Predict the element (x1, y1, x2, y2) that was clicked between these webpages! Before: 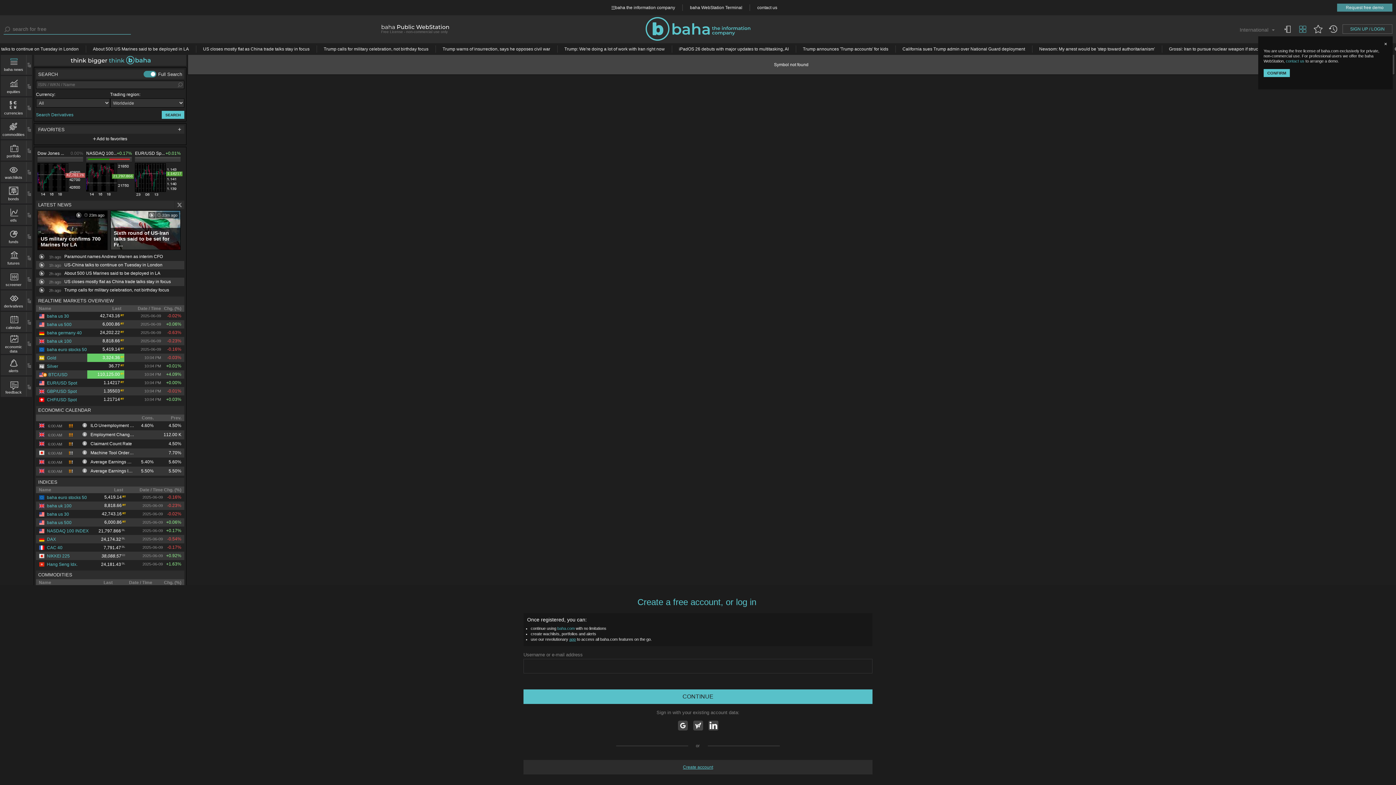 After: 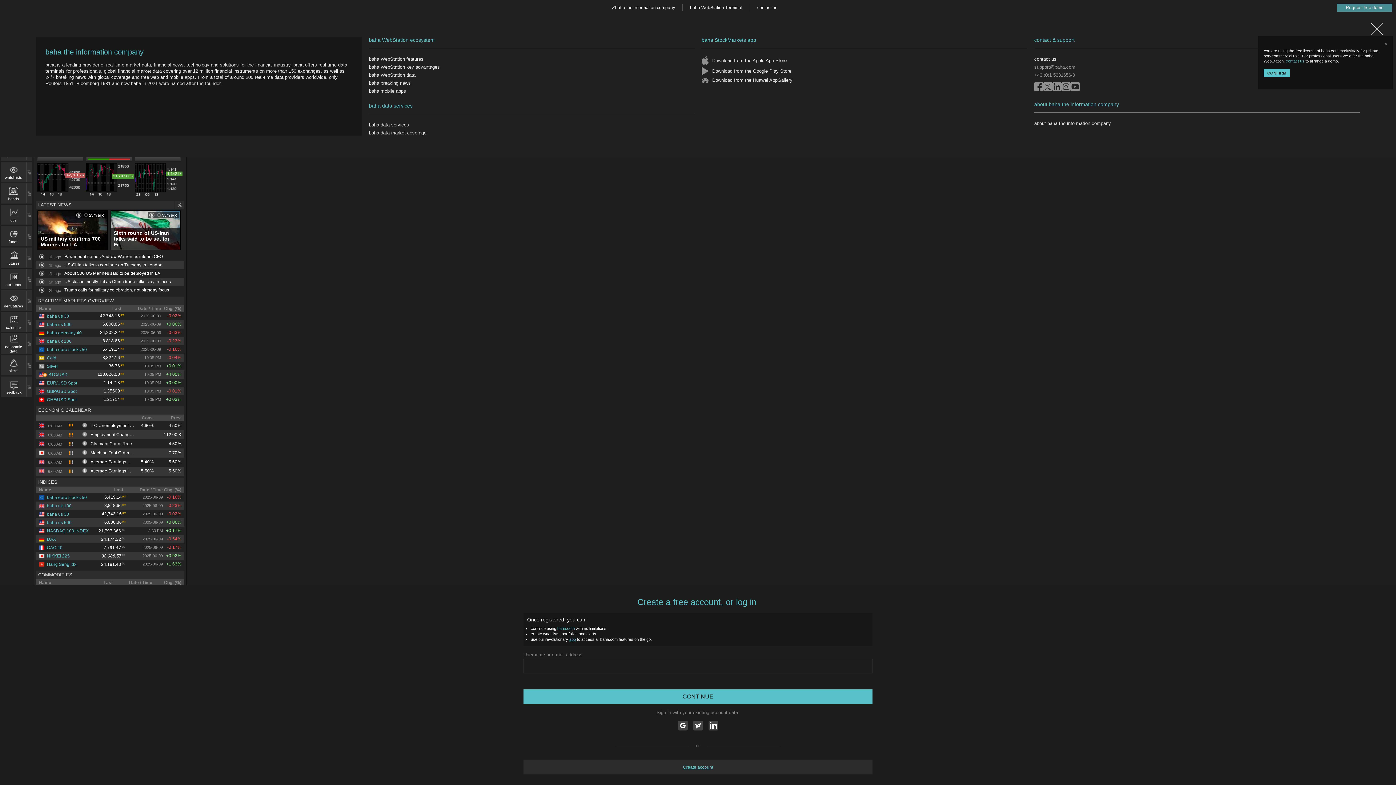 Action: label: baha the information company bbox: (611, 4, 682, 10)